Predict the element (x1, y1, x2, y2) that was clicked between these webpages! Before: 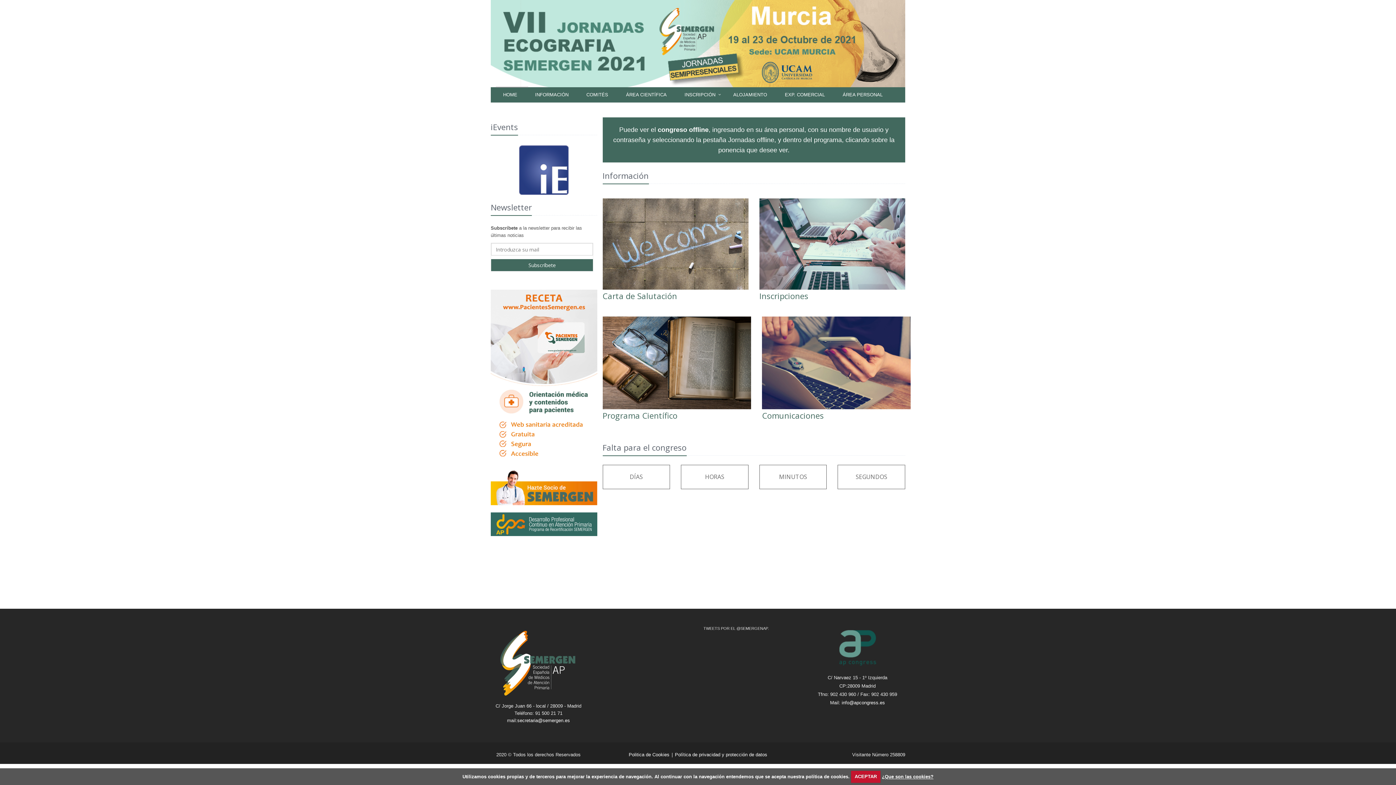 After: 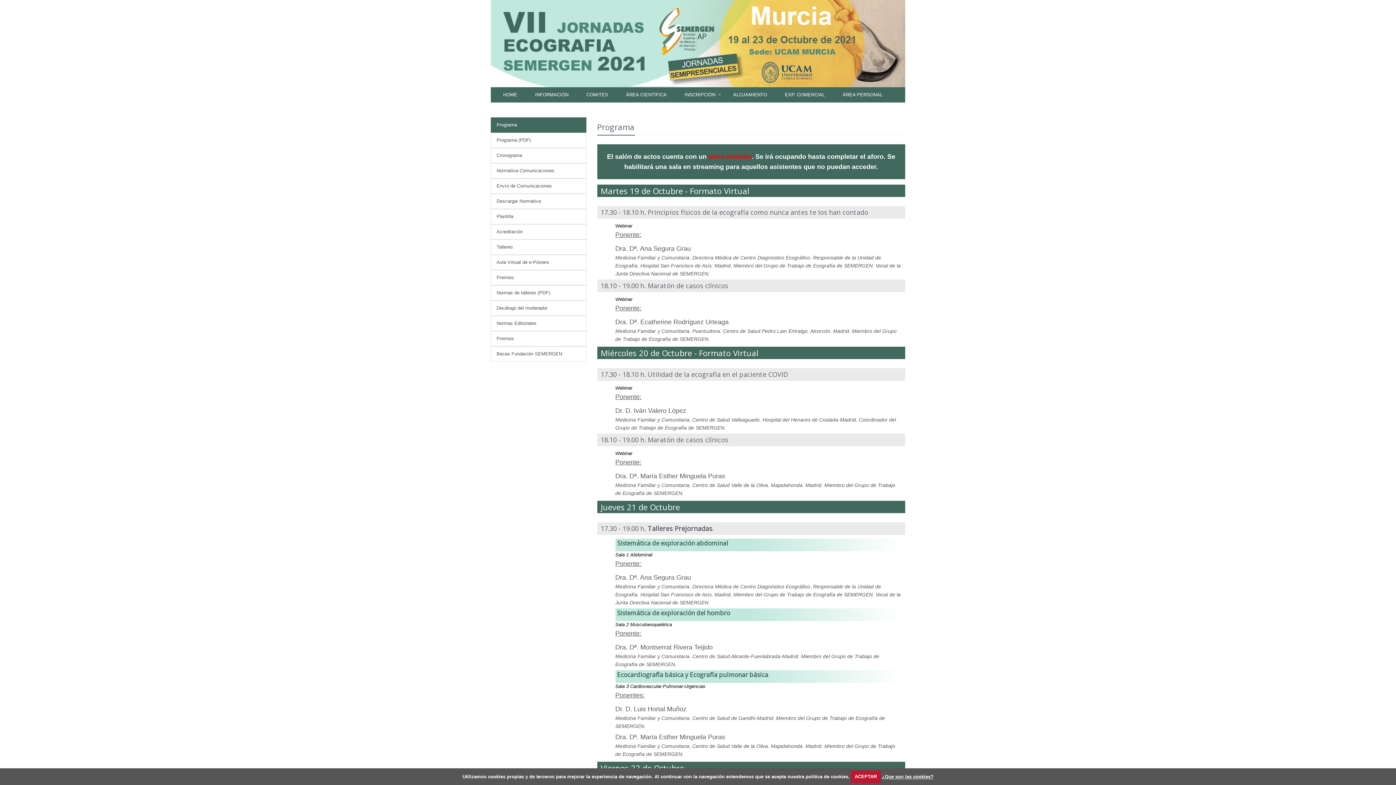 Action: bbox: (618, 86, 677, 102) label: ÁREA CIENTÍFICA